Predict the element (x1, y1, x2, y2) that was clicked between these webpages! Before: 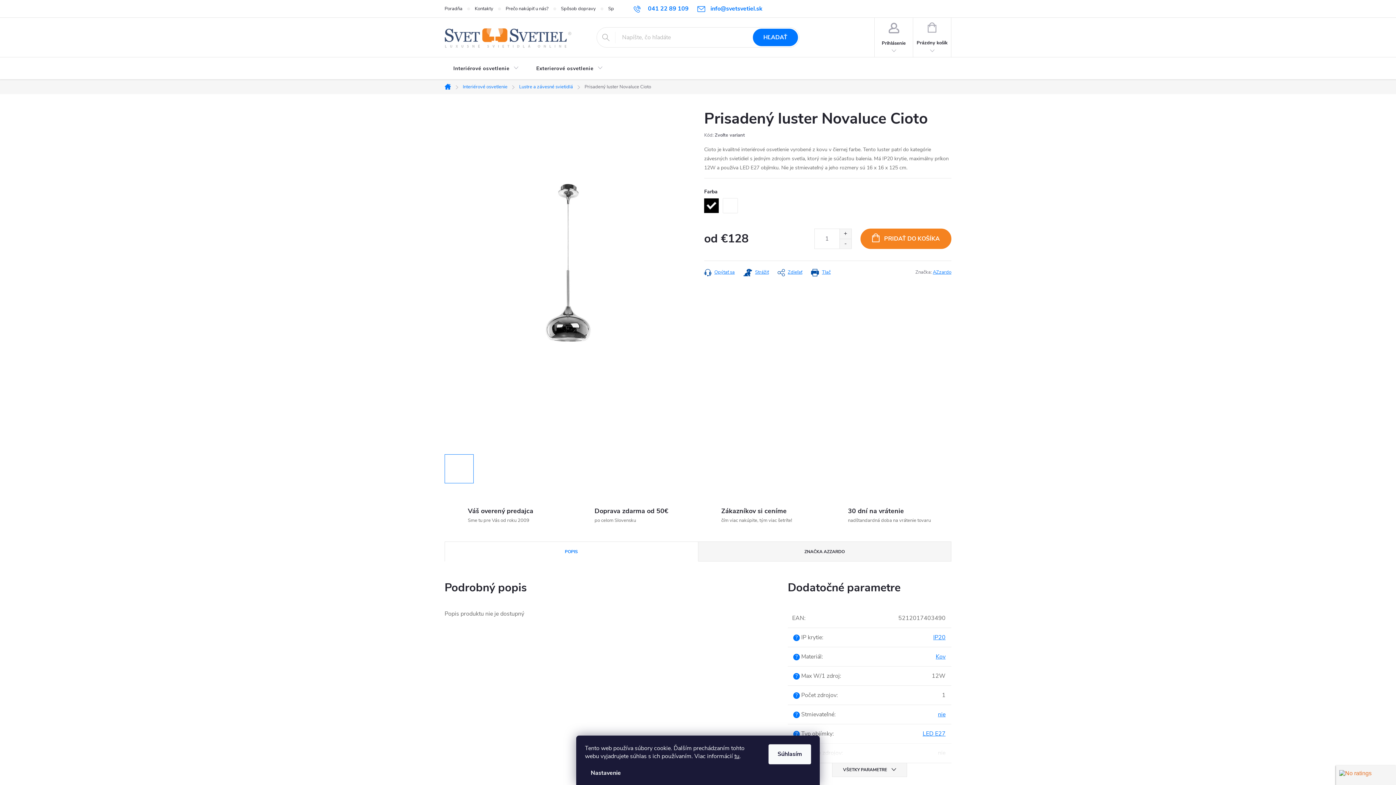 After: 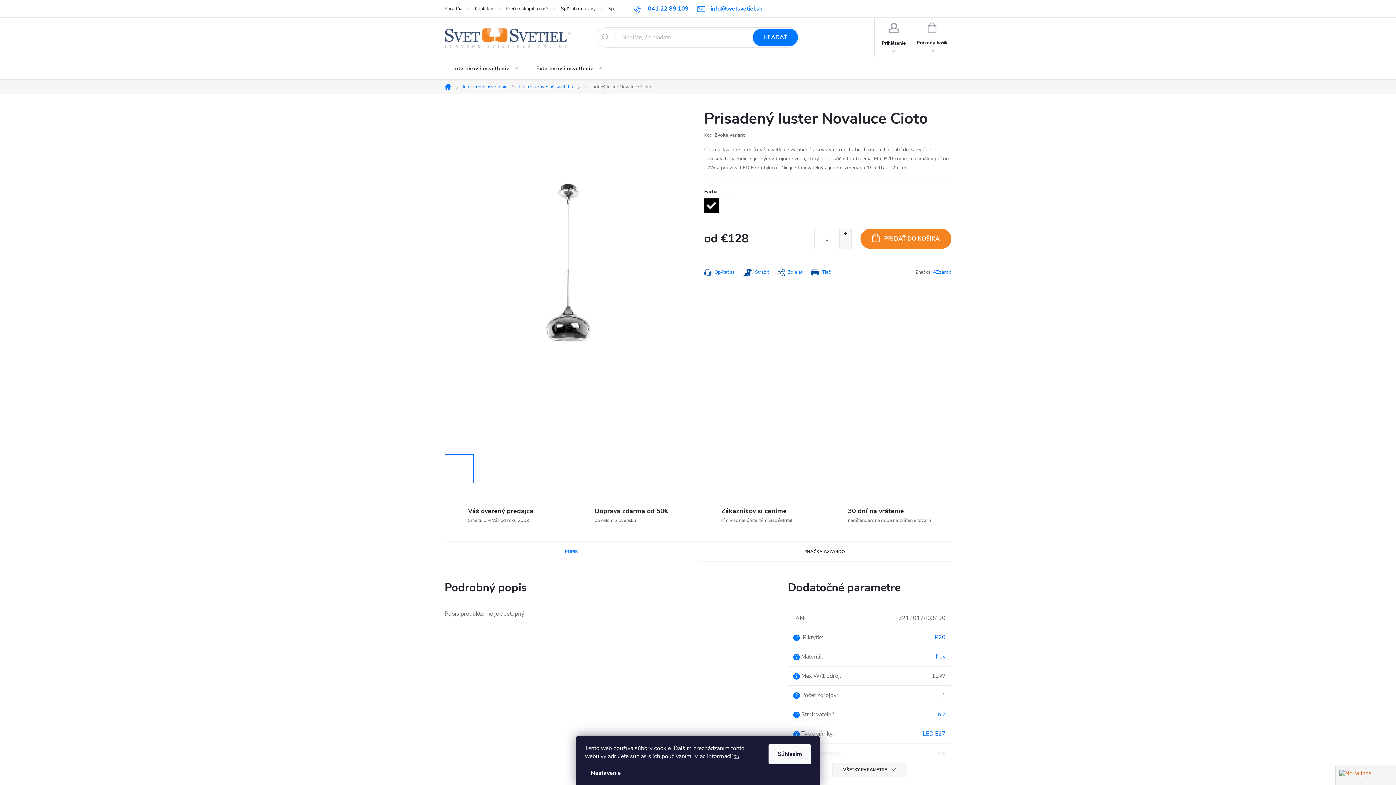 Action: label: ZNAČKA AZZARDO bbox: (698, 542, 951, 561)